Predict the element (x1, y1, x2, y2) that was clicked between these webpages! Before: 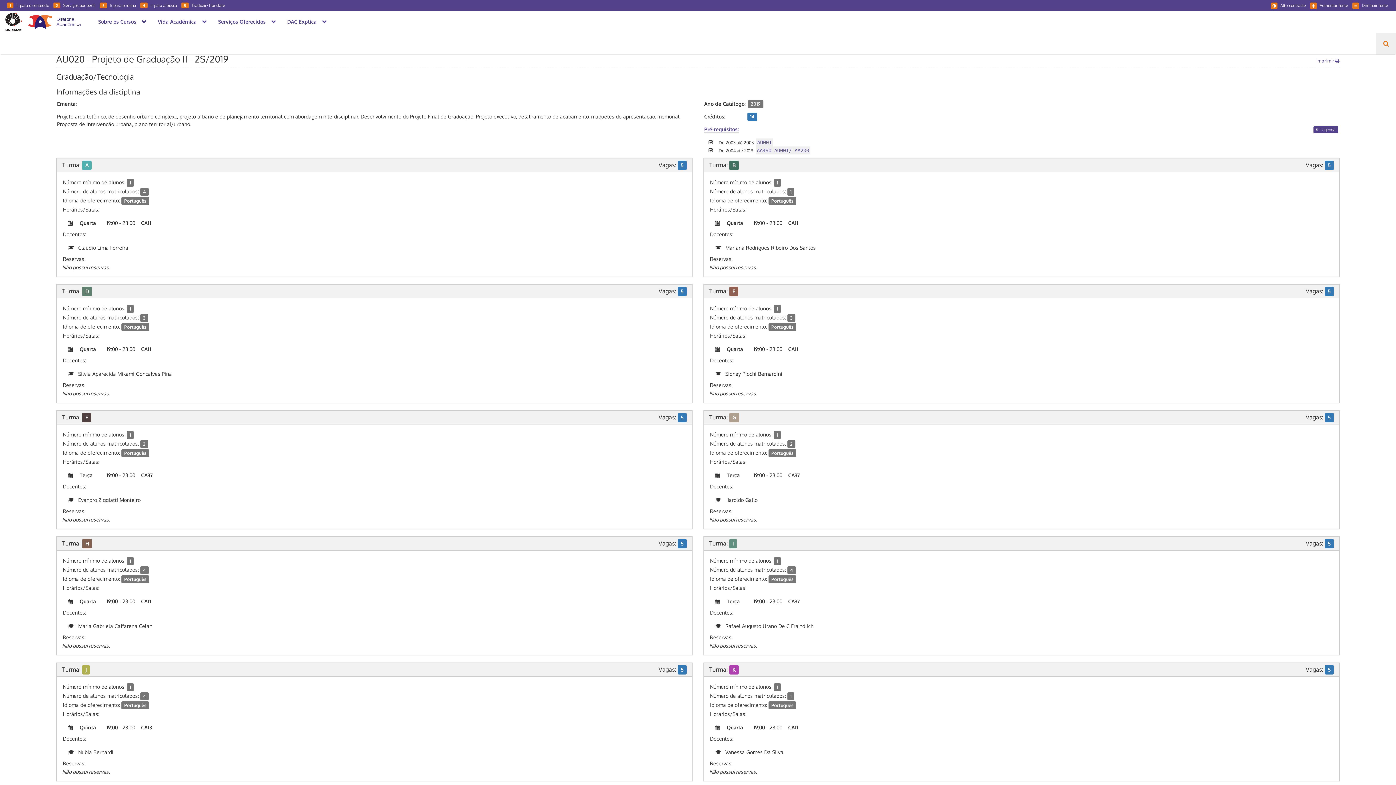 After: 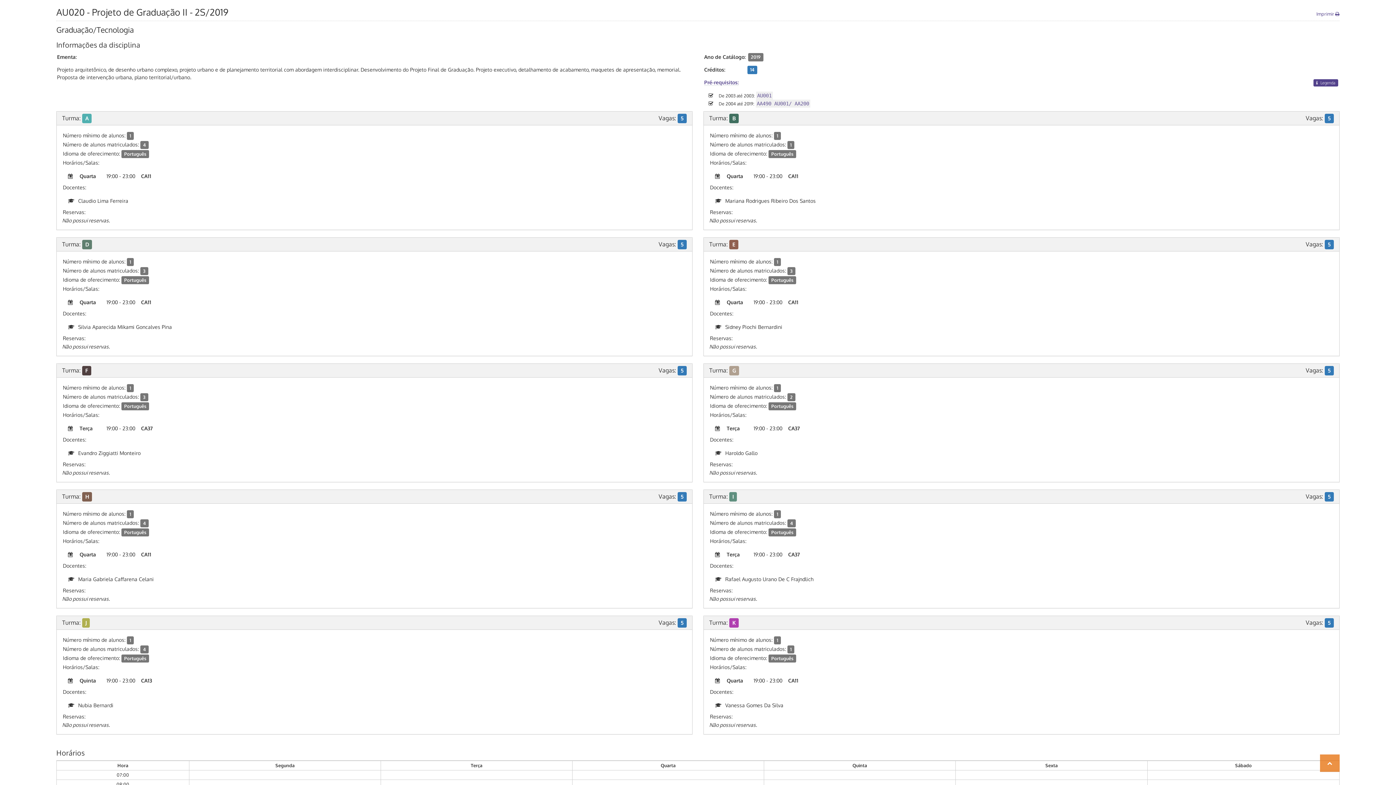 Action: bbox: (7, 2, 51, 9) label: 1Ir para o conteúdo